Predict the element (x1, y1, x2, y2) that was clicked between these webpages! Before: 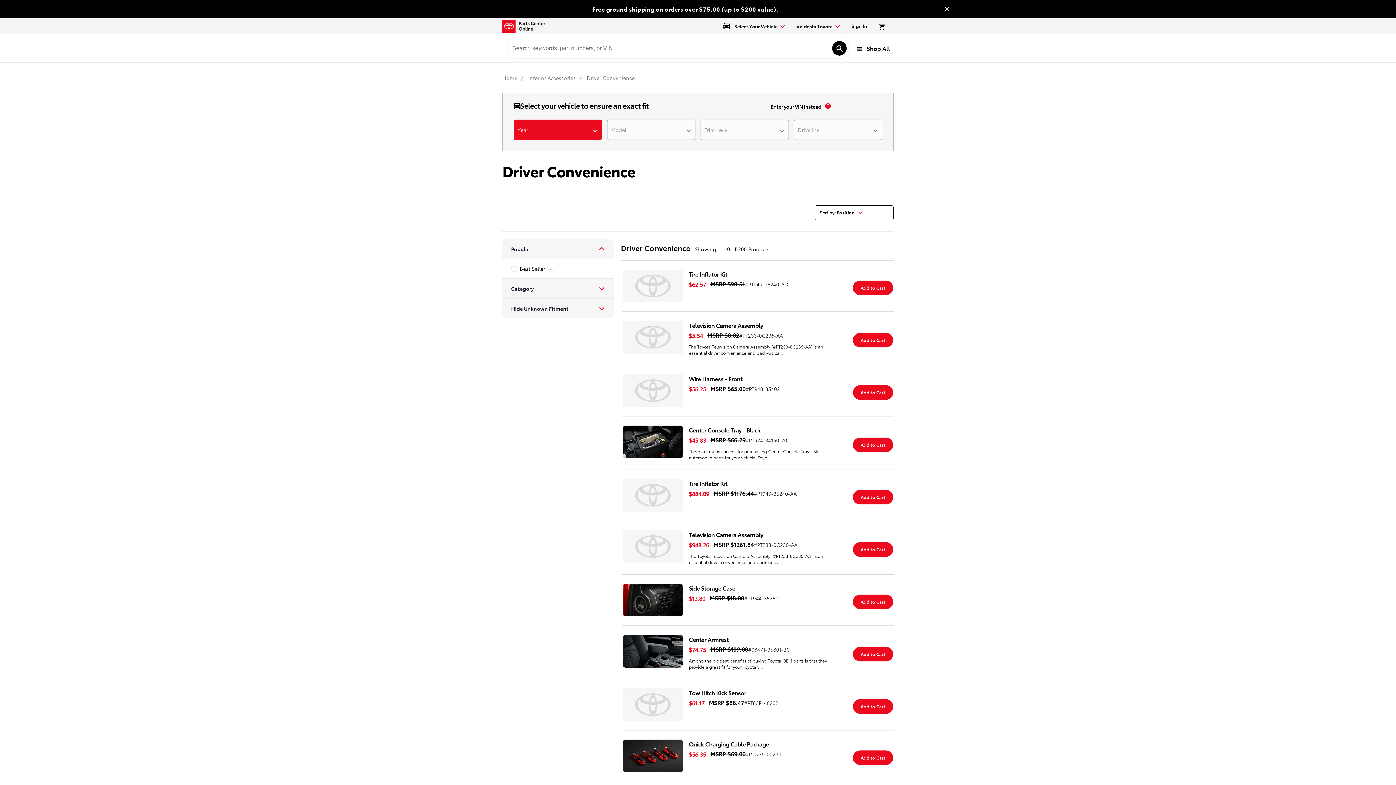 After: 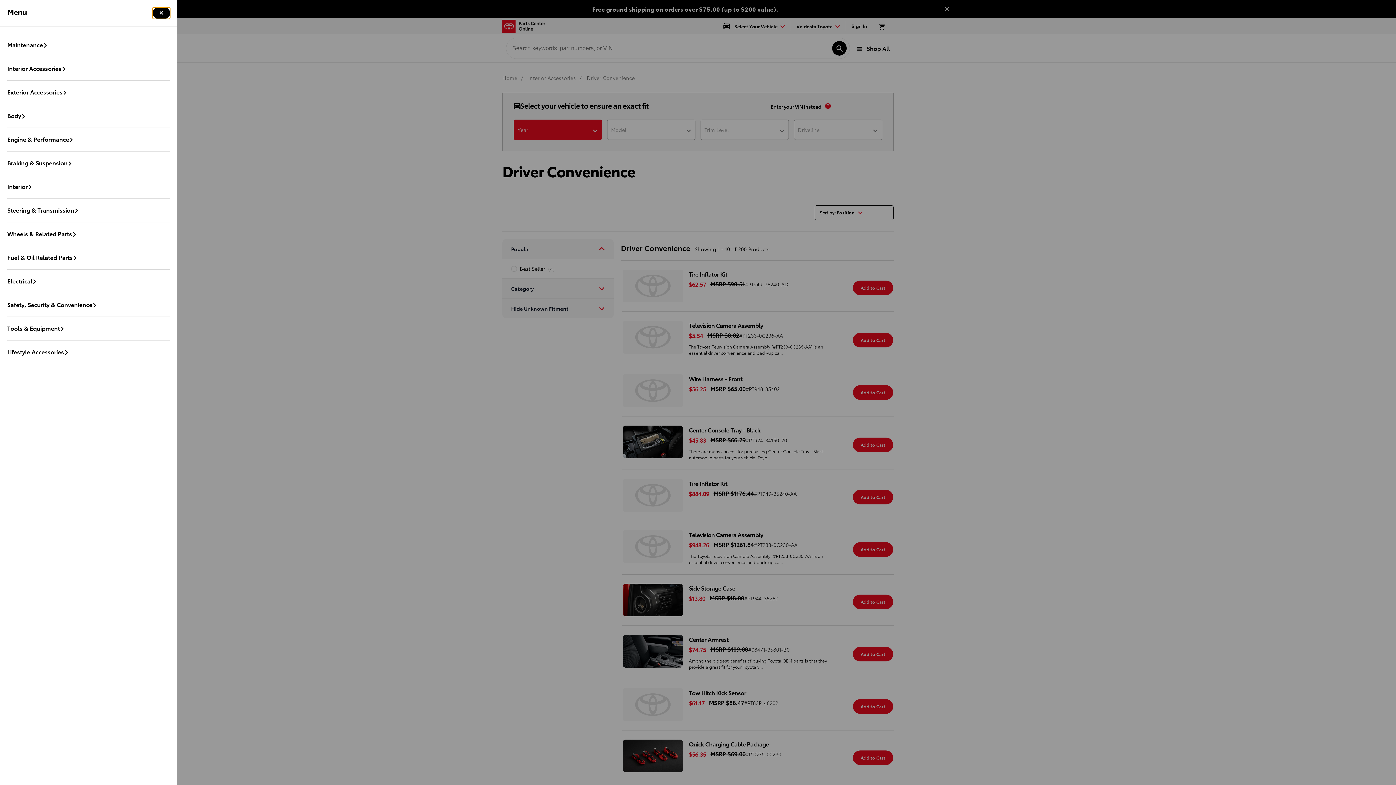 Action: bbox: (854, 43, 890, 53) label: expand to see list of parts and accessories